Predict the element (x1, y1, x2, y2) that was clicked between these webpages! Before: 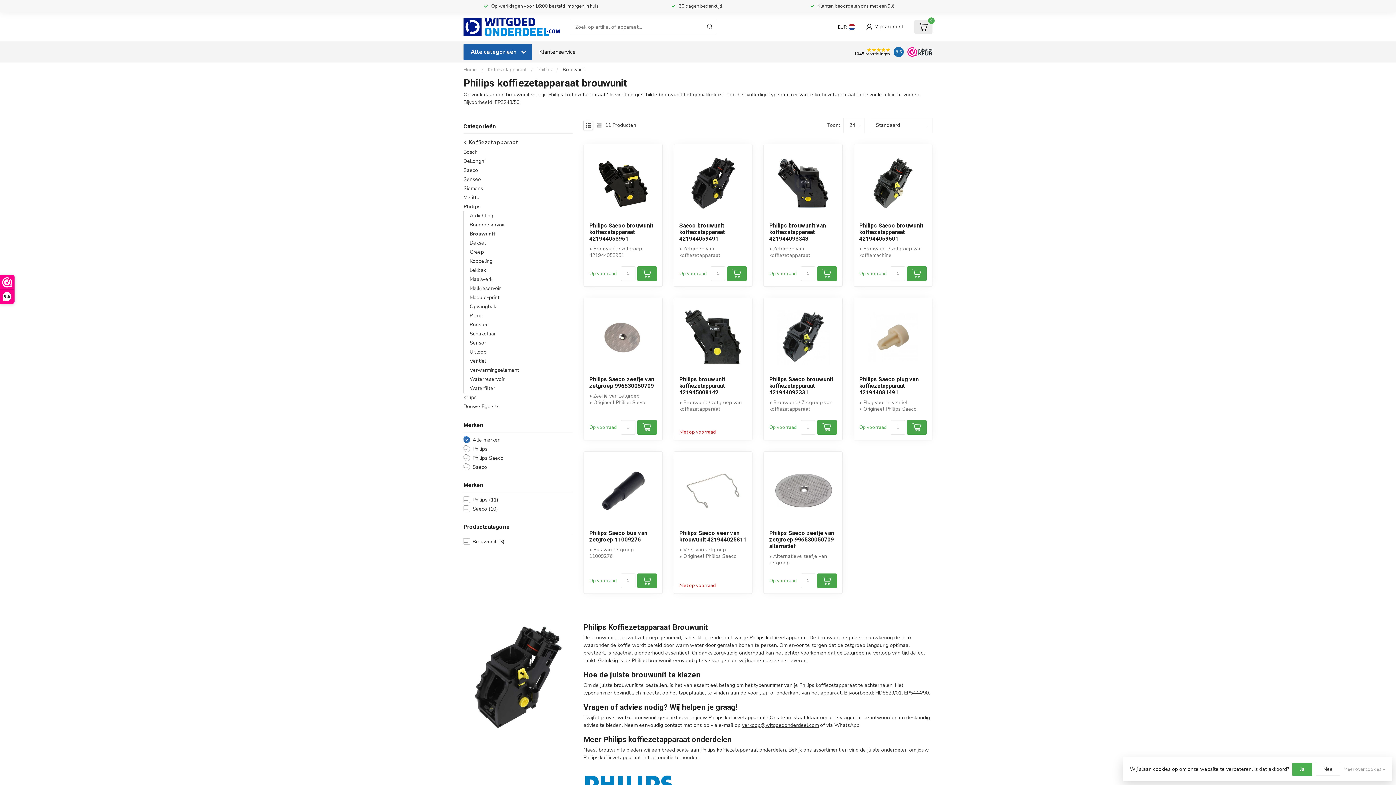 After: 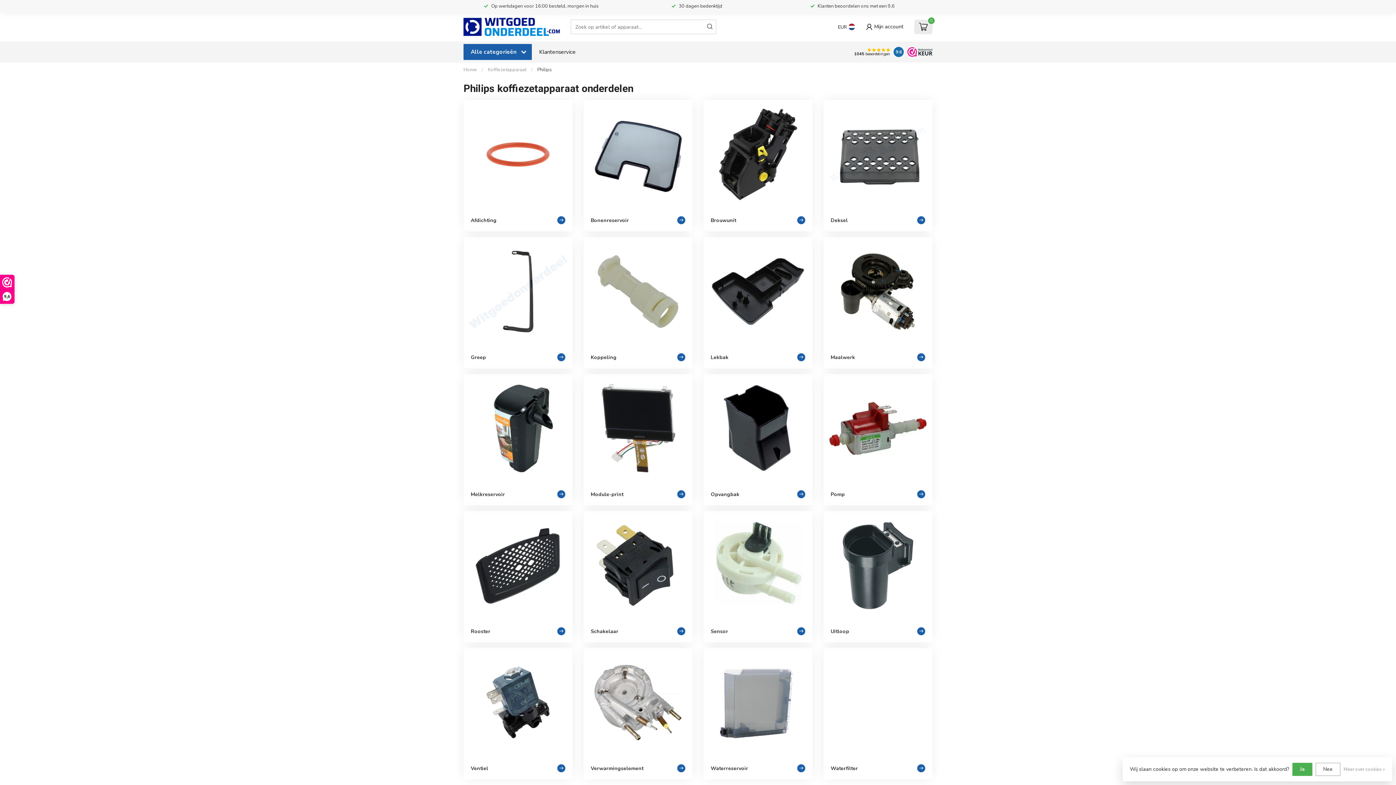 Action: bbox: (463, 202, 480, 211) label: Philips